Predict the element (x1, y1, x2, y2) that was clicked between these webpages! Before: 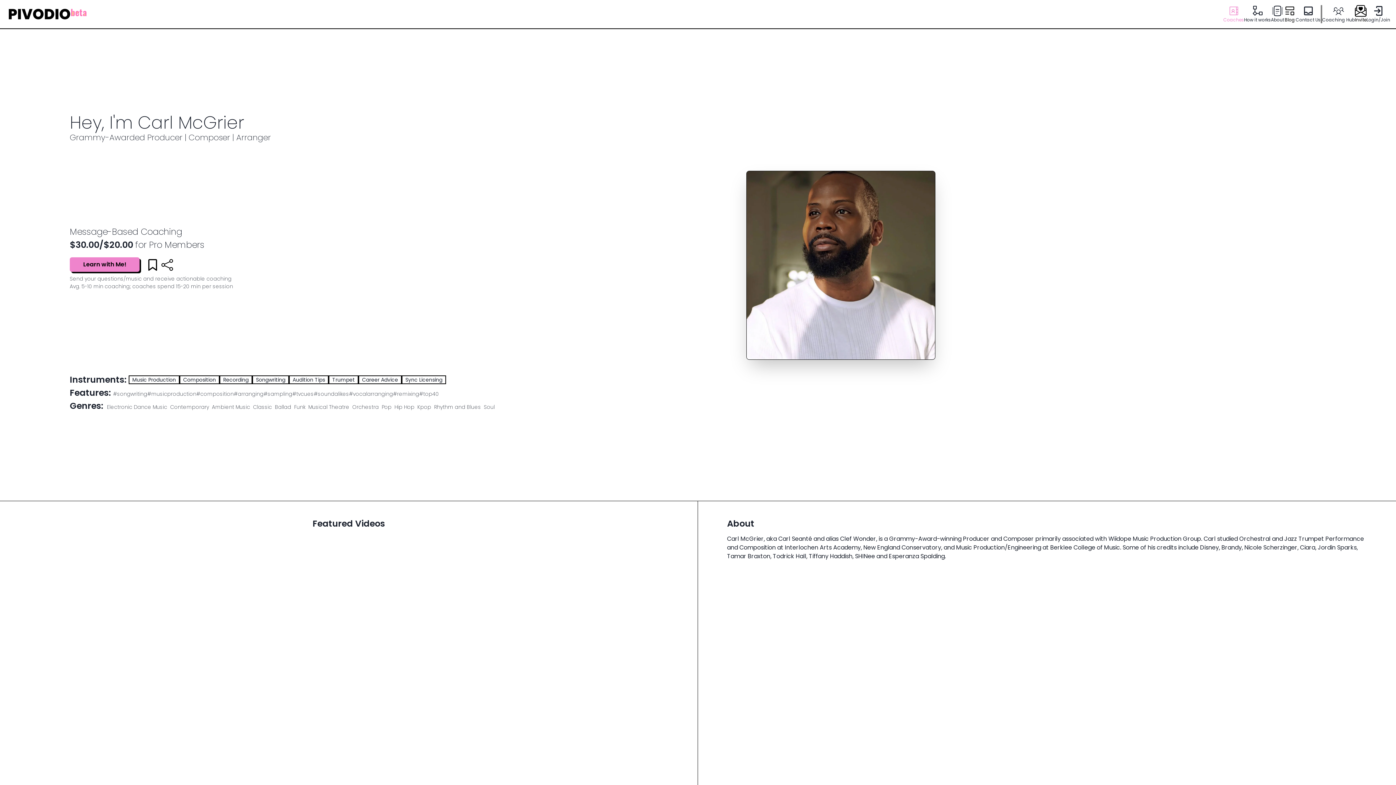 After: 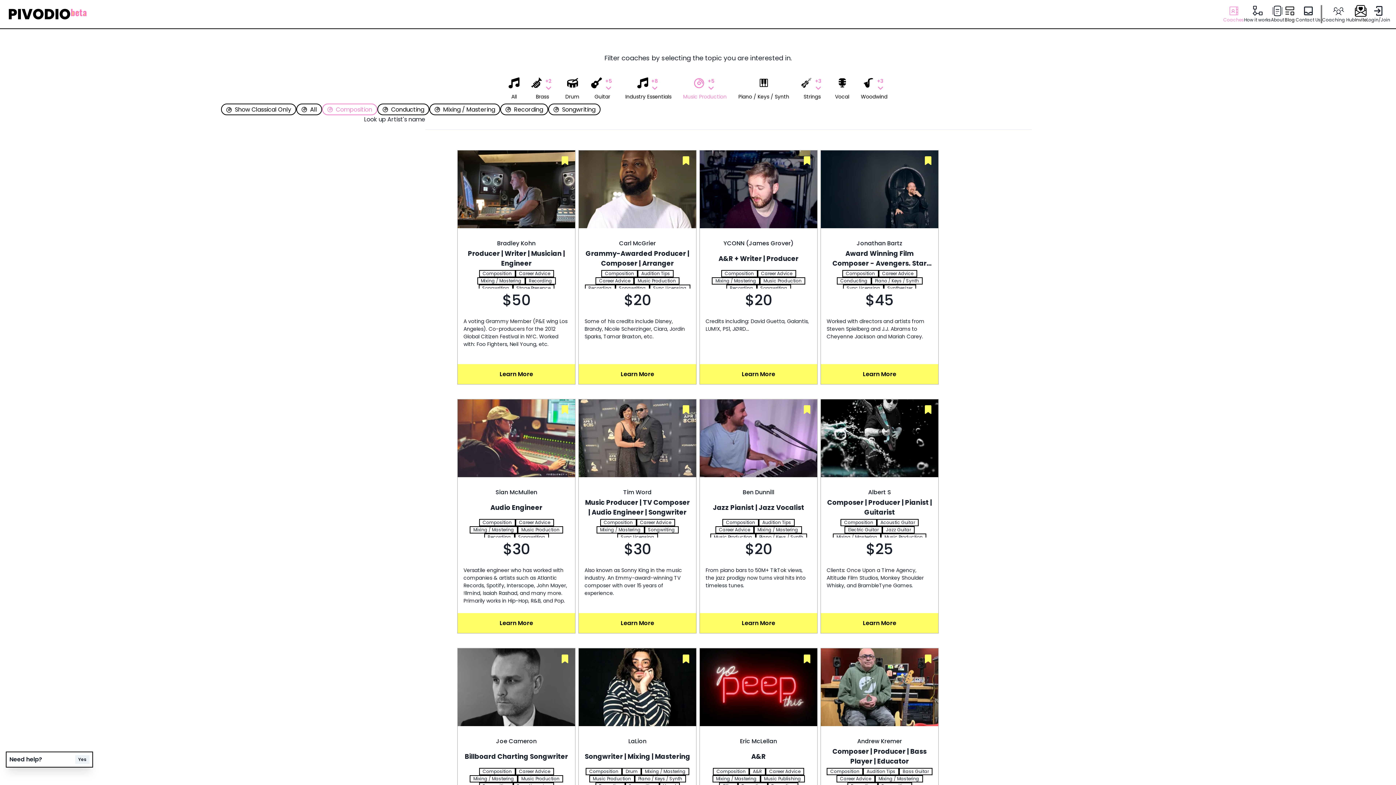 Action: label: Composition bbox: (179, 375, 219, 388)